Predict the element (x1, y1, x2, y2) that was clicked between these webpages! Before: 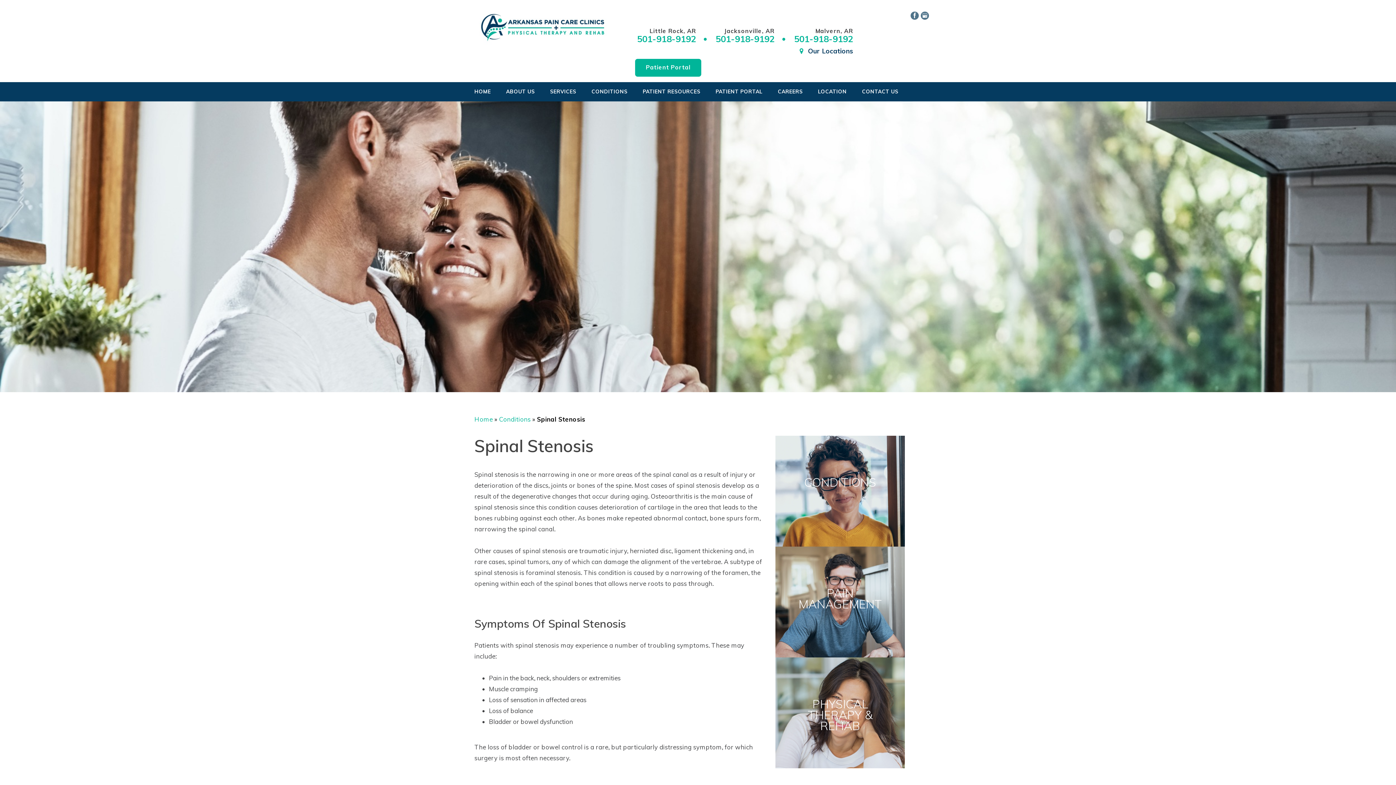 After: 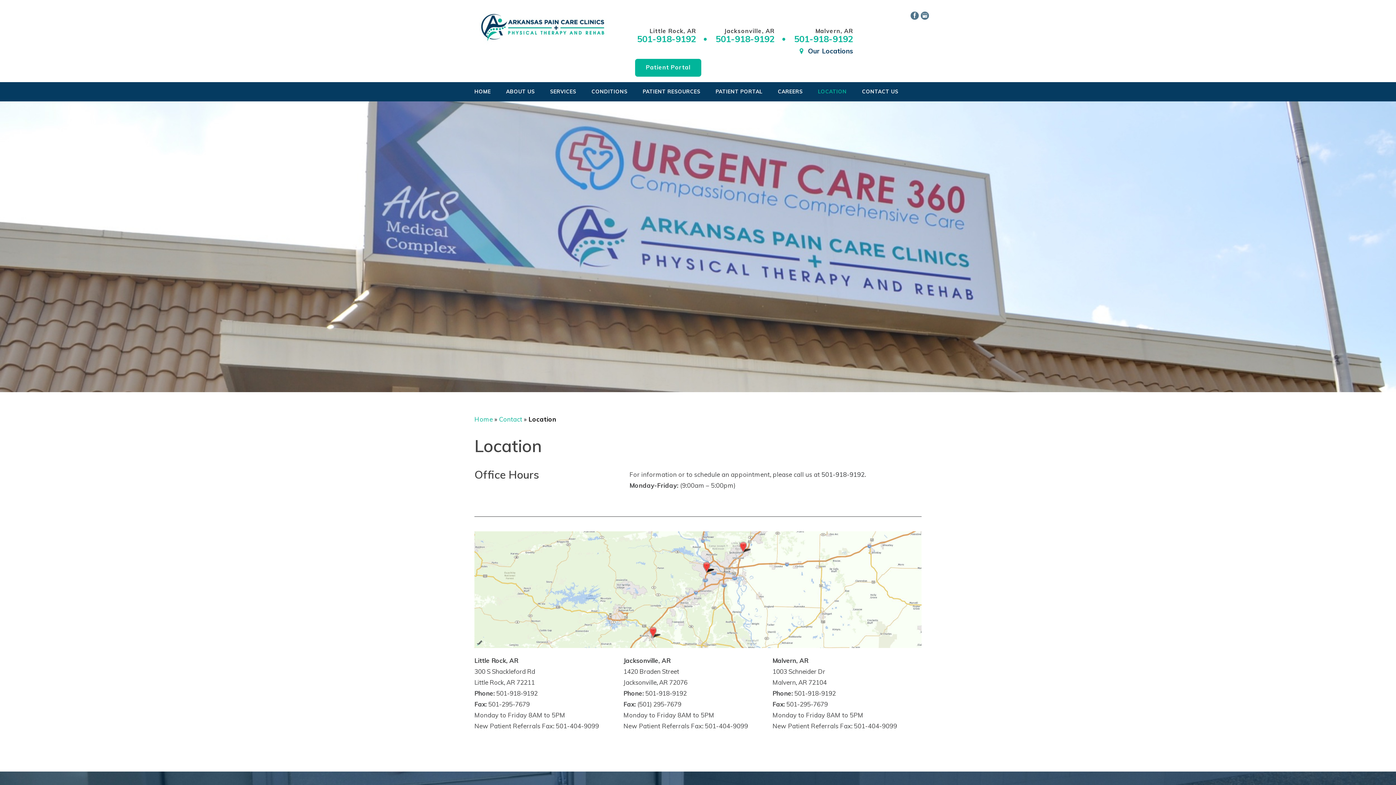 Action: label: Our Locations bbox: (808, 46, 853, 55)